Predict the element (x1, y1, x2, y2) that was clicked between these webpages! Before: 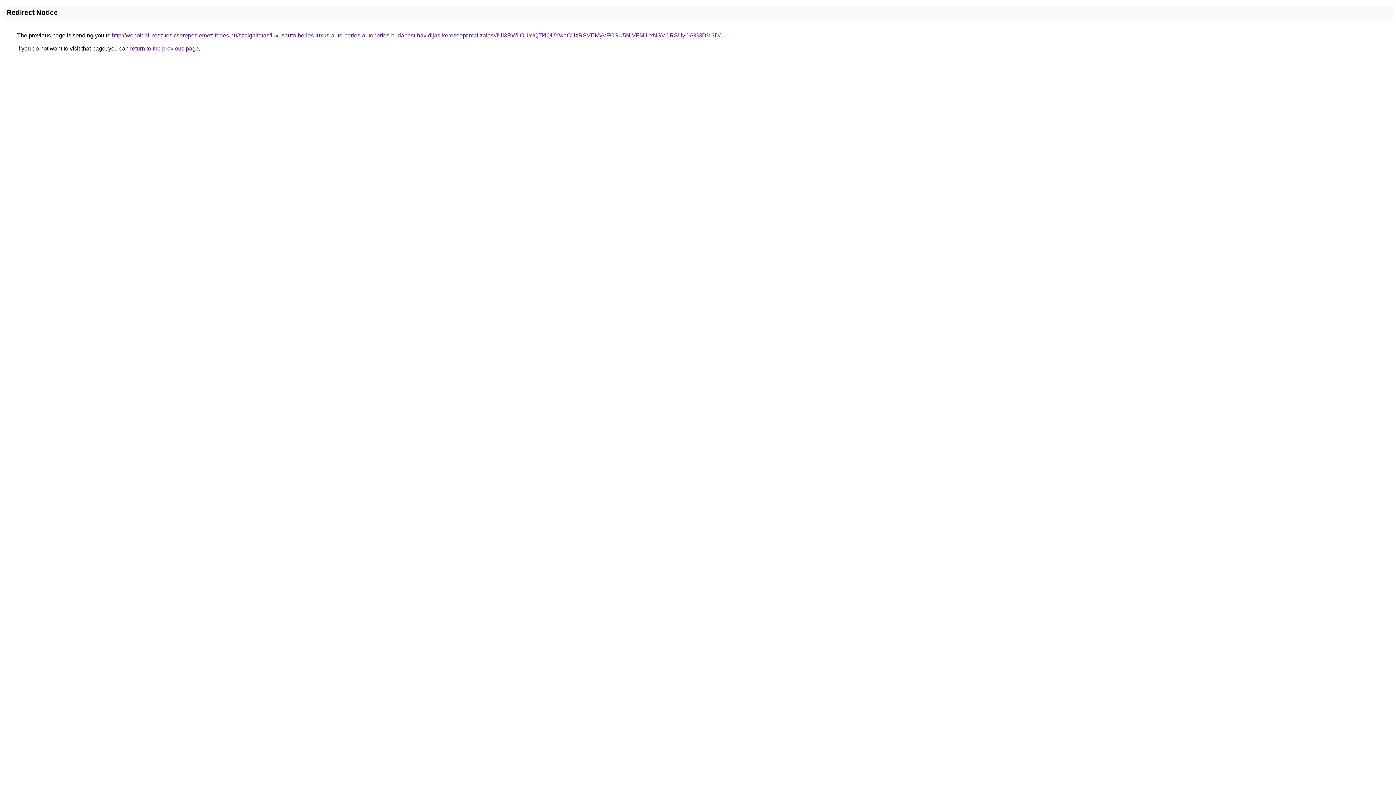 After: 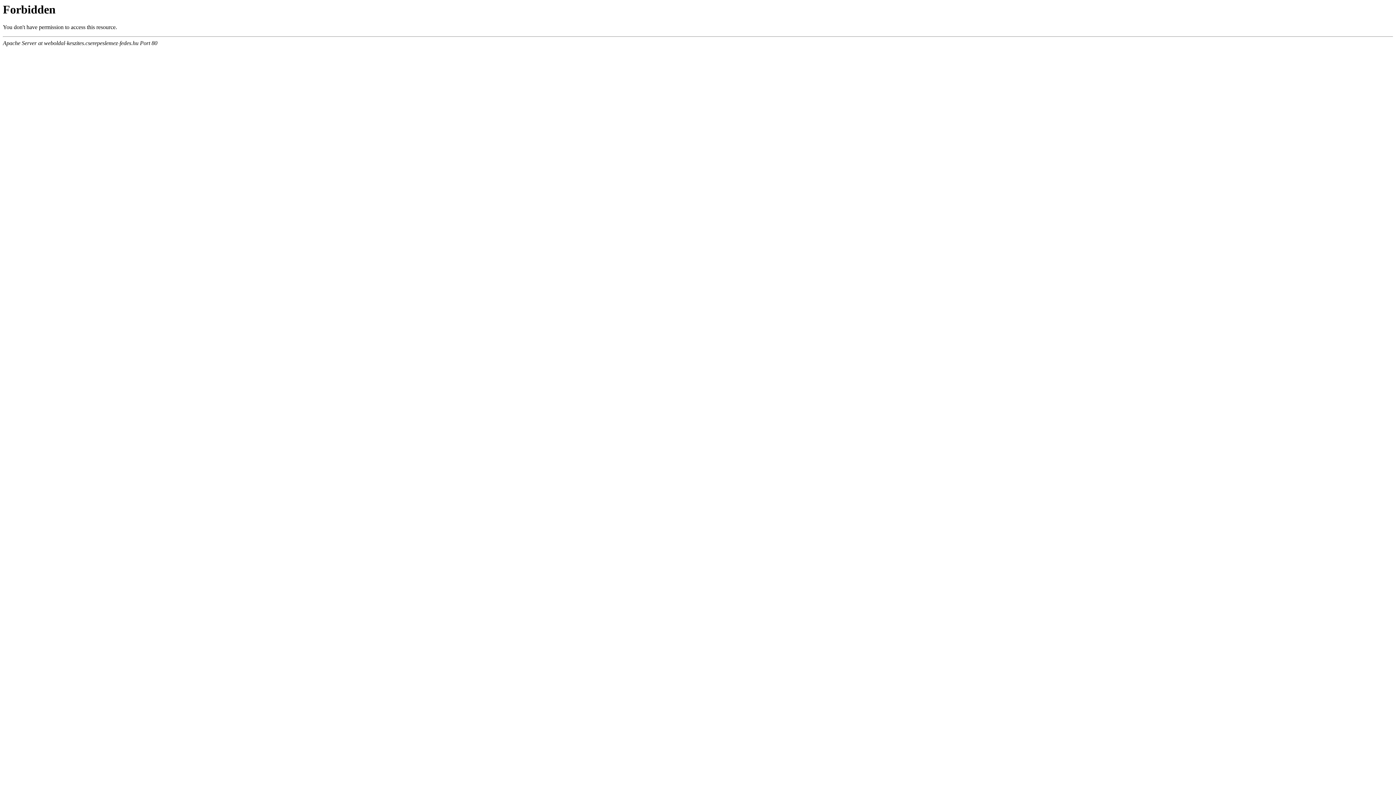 Action: label: http://weboldal-keszites.cserepeslemez-fedes.hu/szolgaltatas/luxusauto-berles-luxus-auto-berles-autoberles-budapest-havidijas-keresooptimalizalas/JUI3RWIlOUYlQTklQUYweCUzRSVEMyVFOSU5NiVFMiUxNSVCRSUyOA%3D%3D/ bbox: (112, 32, 720, 38)